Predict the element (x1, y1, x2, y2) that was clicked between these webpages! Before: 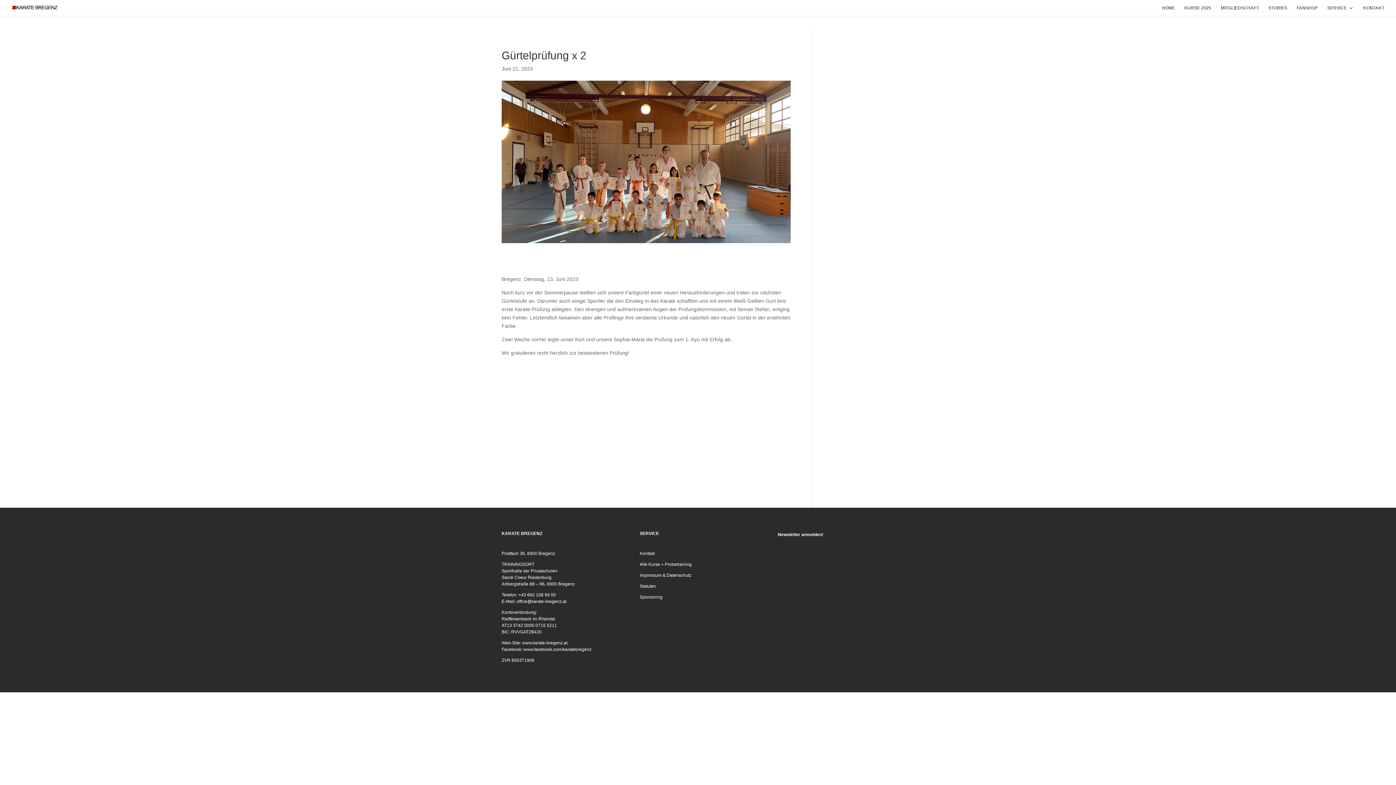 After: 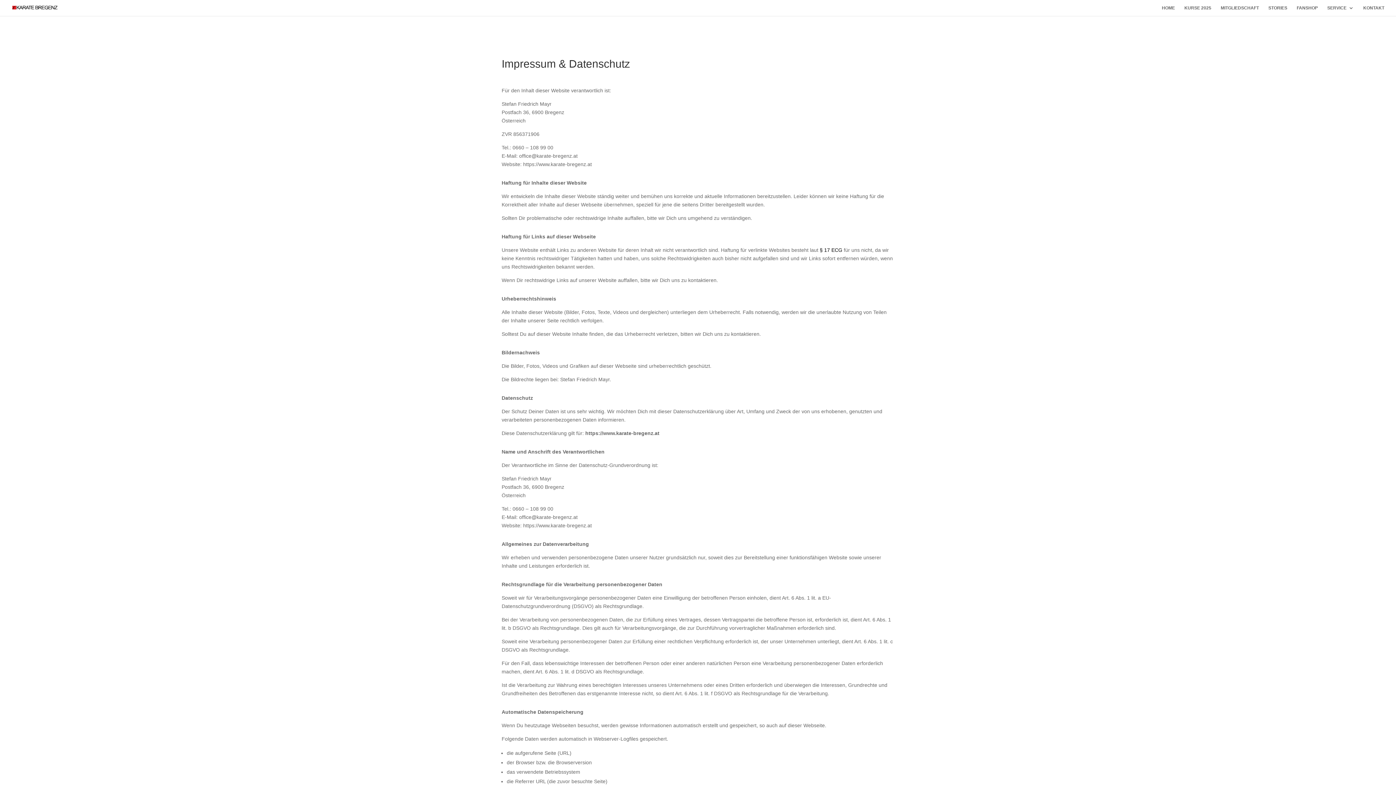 Action: label: Impressum & Datenschutz bbox: (639, 573, 691, 578)